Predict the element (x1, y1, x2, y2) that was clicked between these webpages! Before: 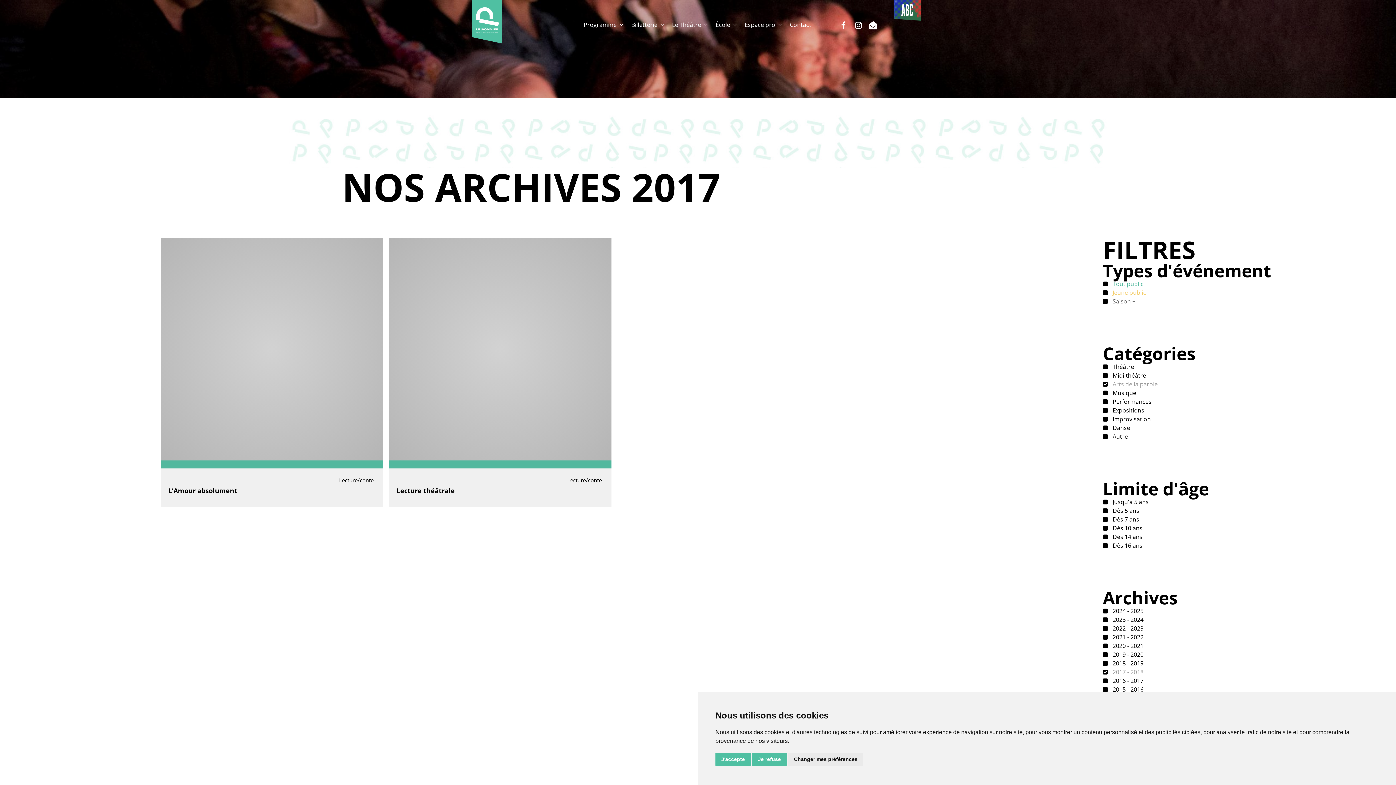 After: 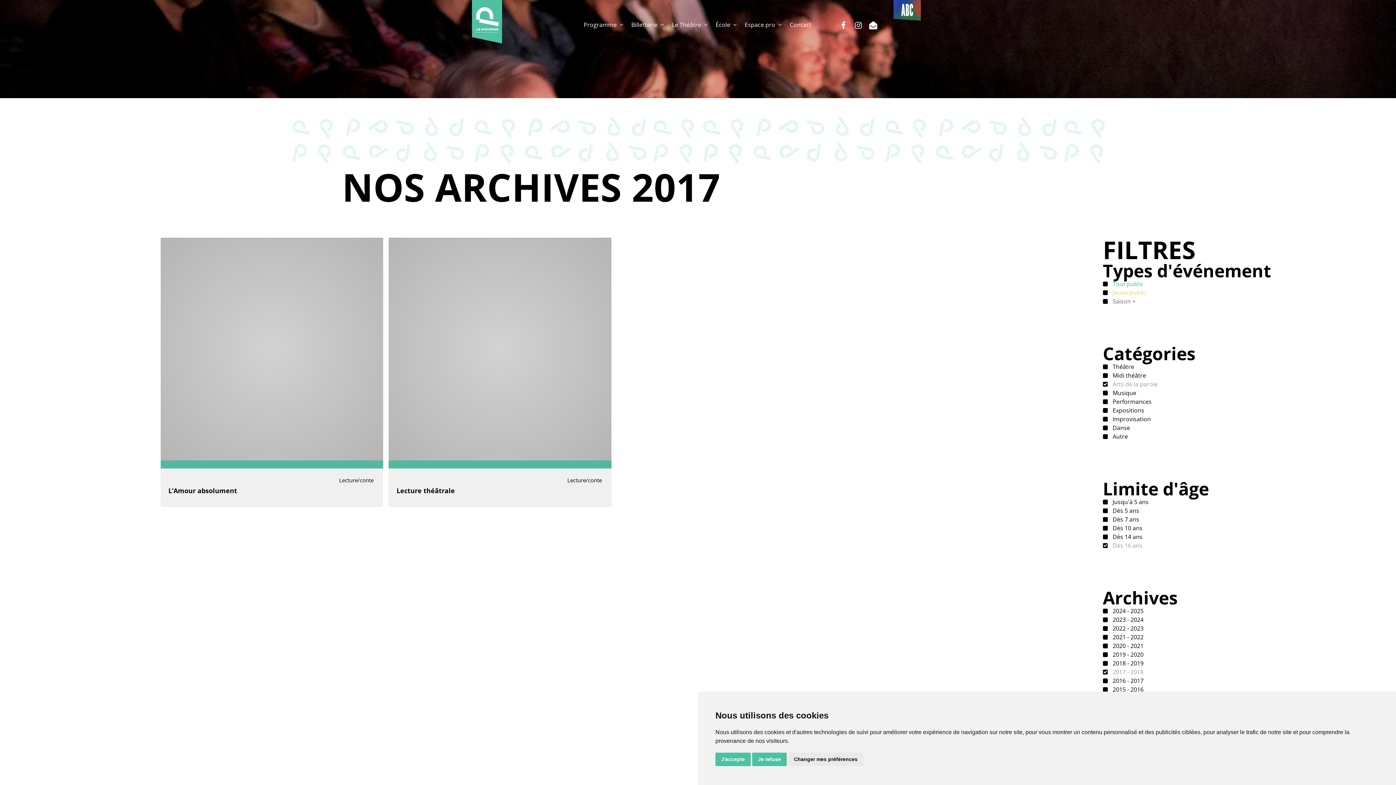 Action: label:  Dès 16 ans bbox: (1103, 541, 1142, 549)